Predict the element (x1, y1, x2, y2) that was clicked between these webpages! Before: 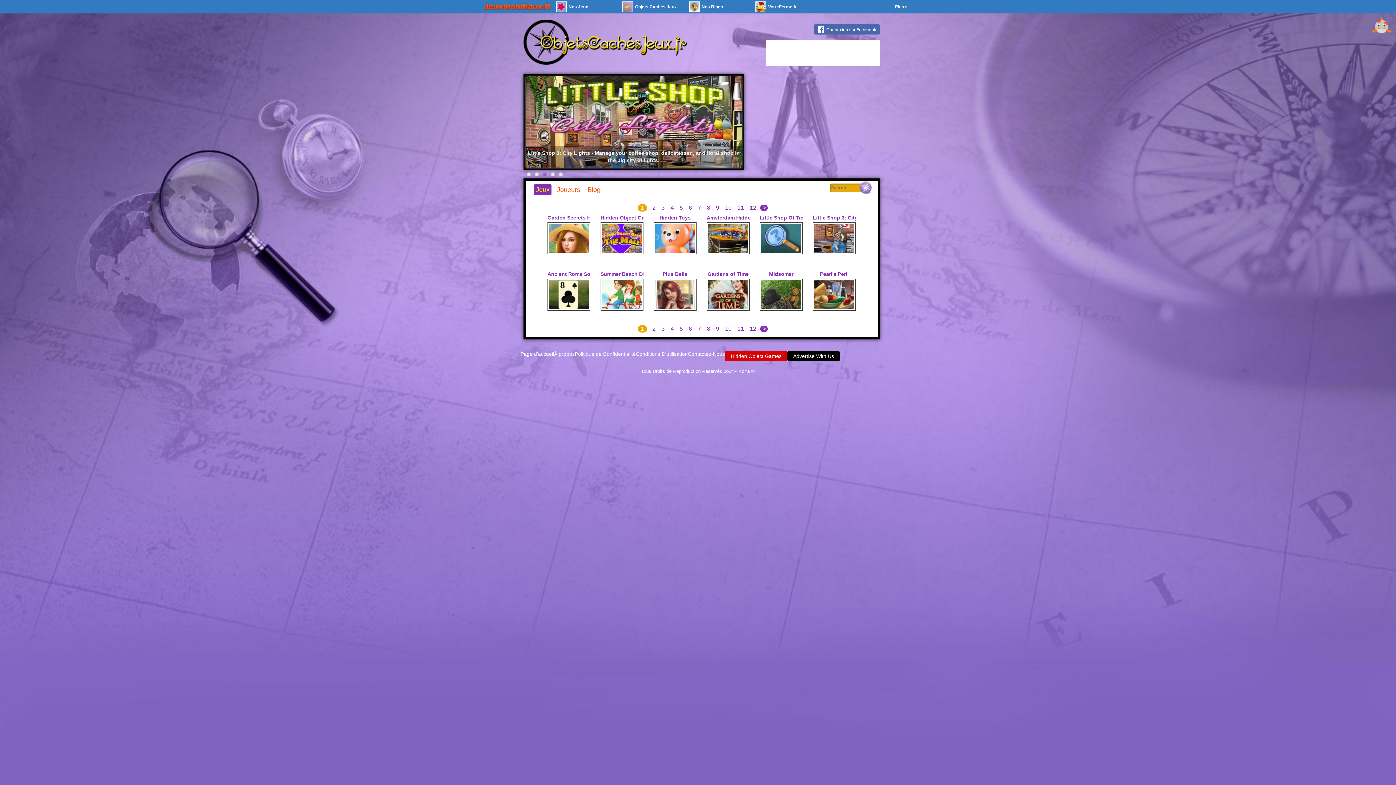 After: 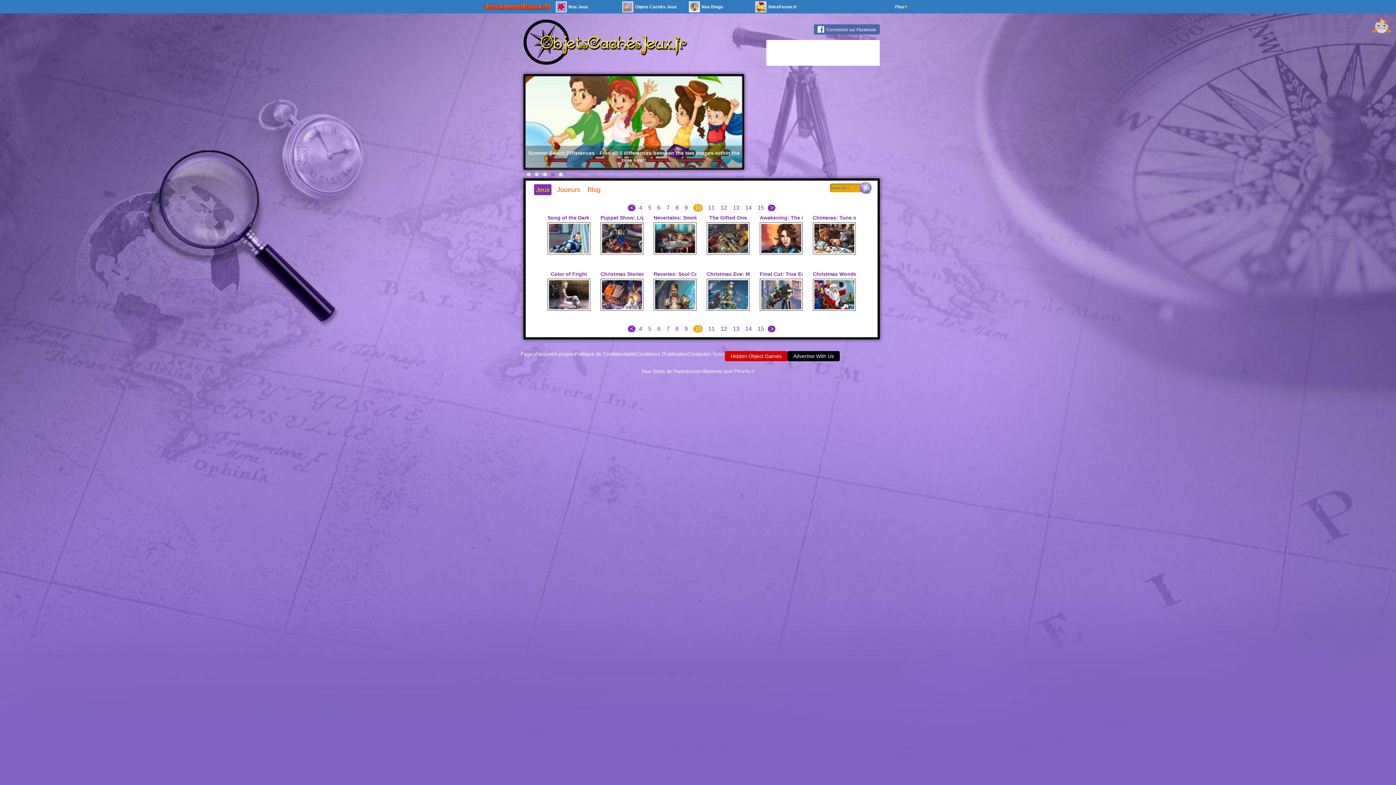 Action: label: 10  bbox: (723, 204, 735, 210)